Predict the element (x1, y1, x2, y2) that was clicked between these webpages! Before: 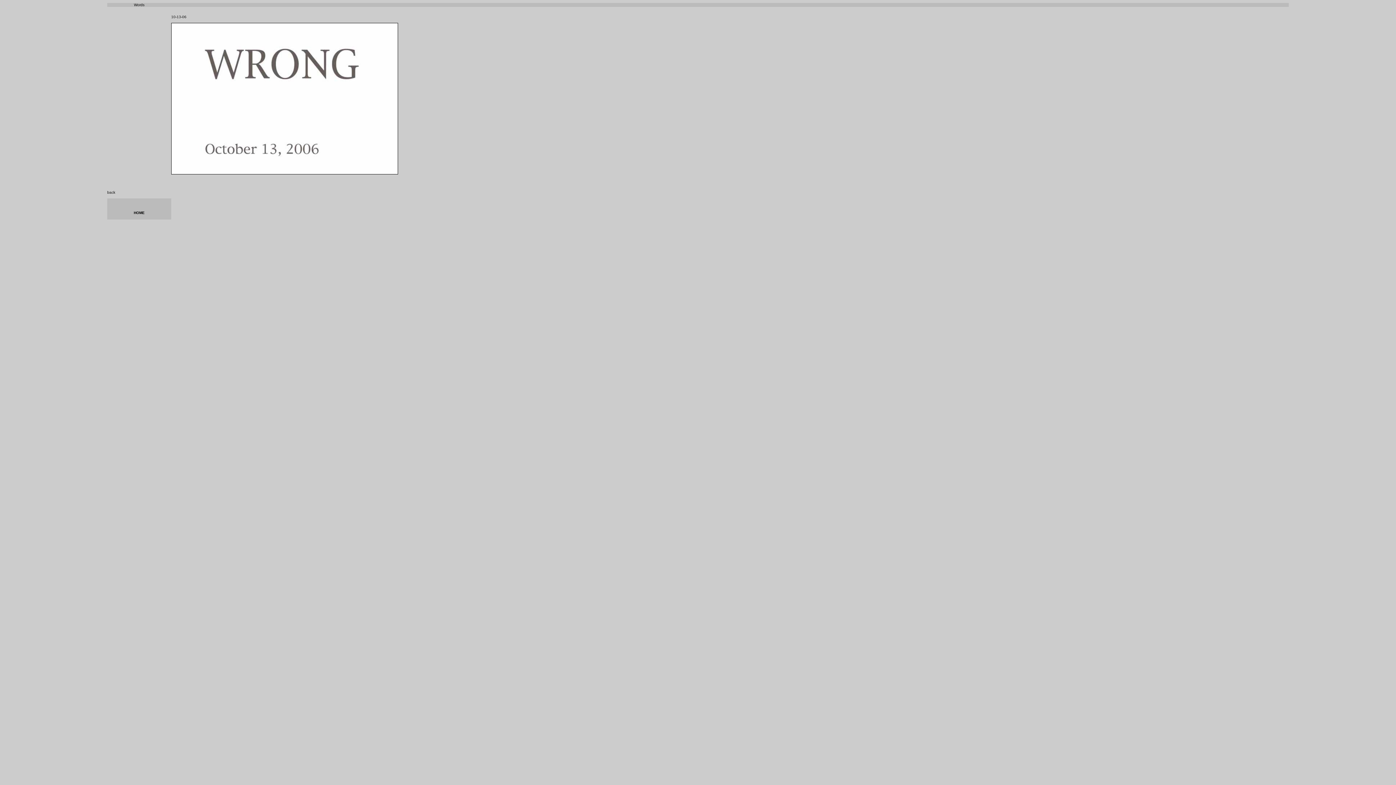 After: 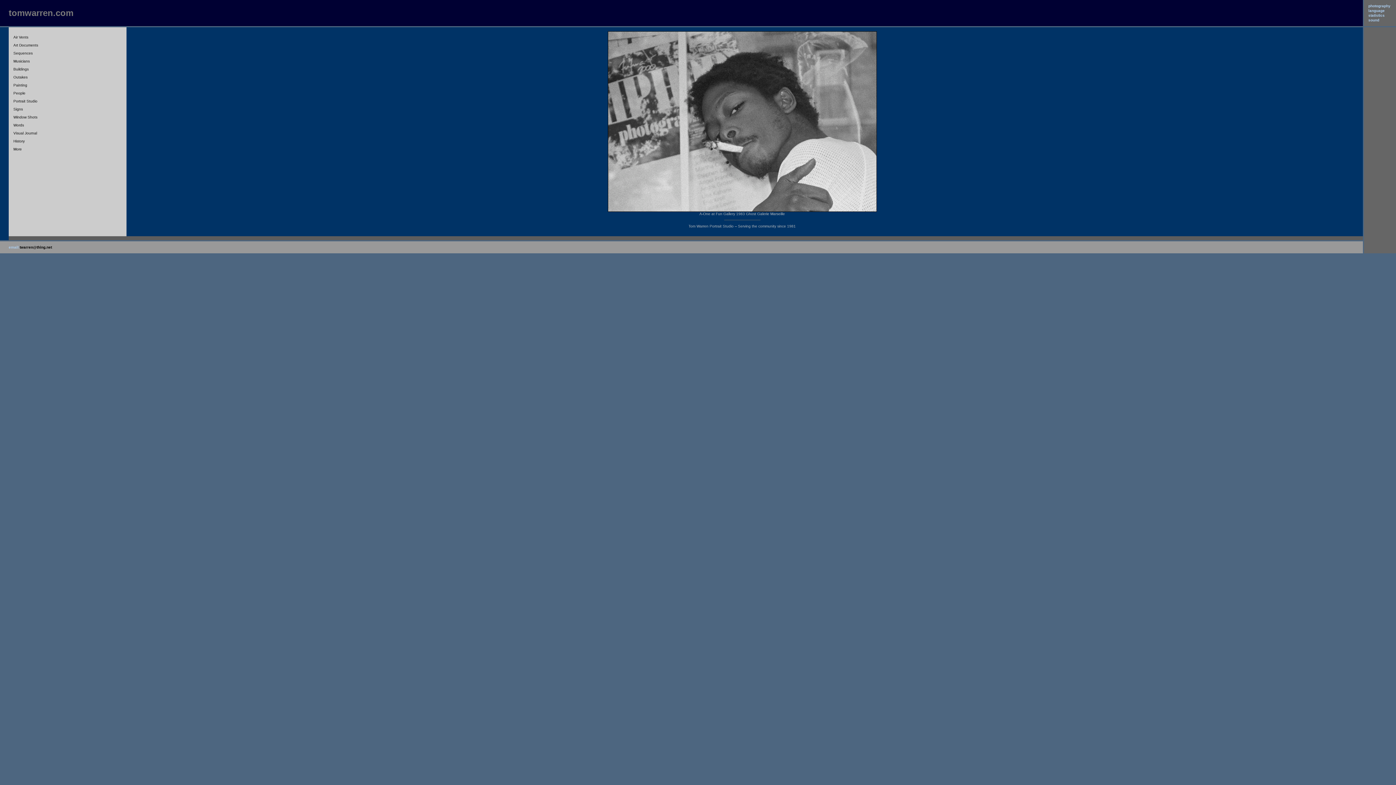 Action: label:  HOME  bbox: (132, 211, 145, 215)